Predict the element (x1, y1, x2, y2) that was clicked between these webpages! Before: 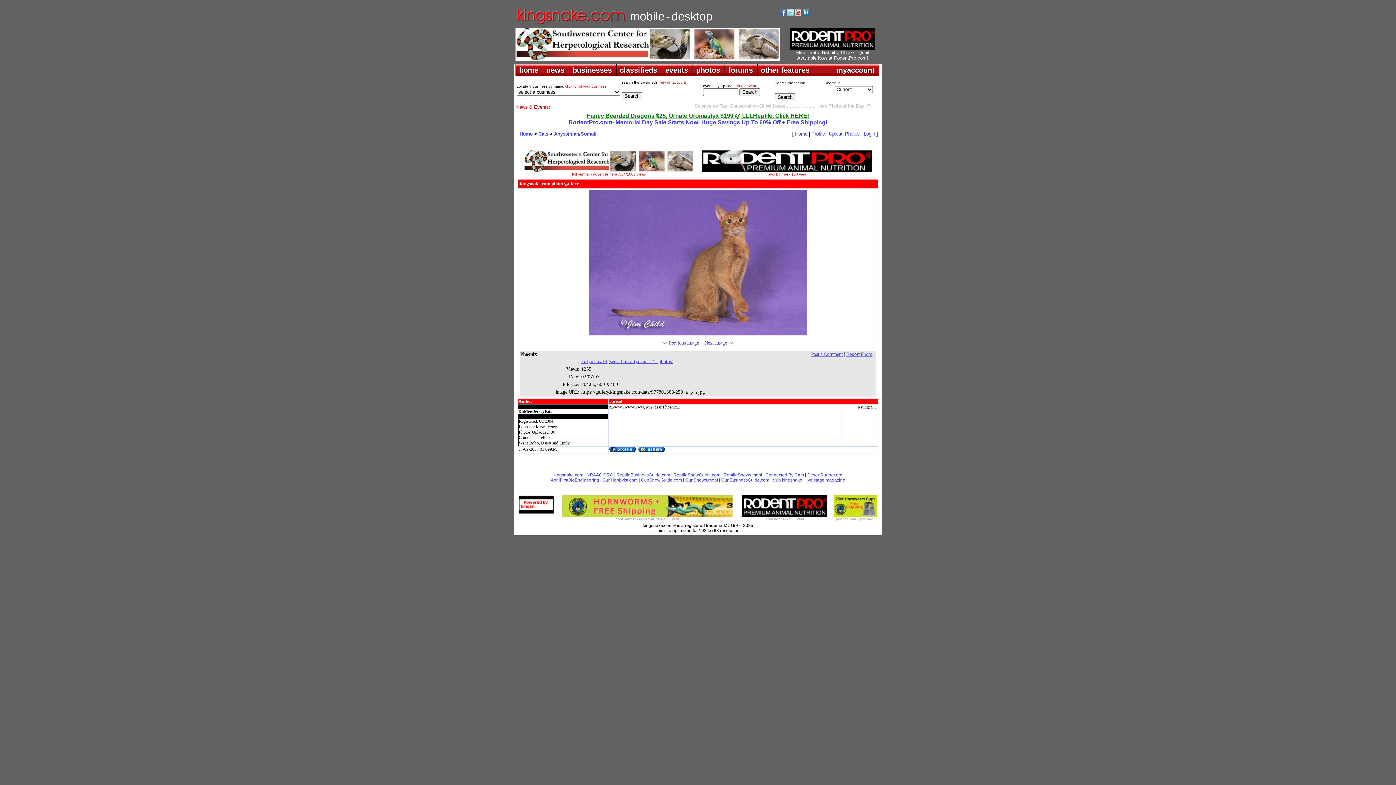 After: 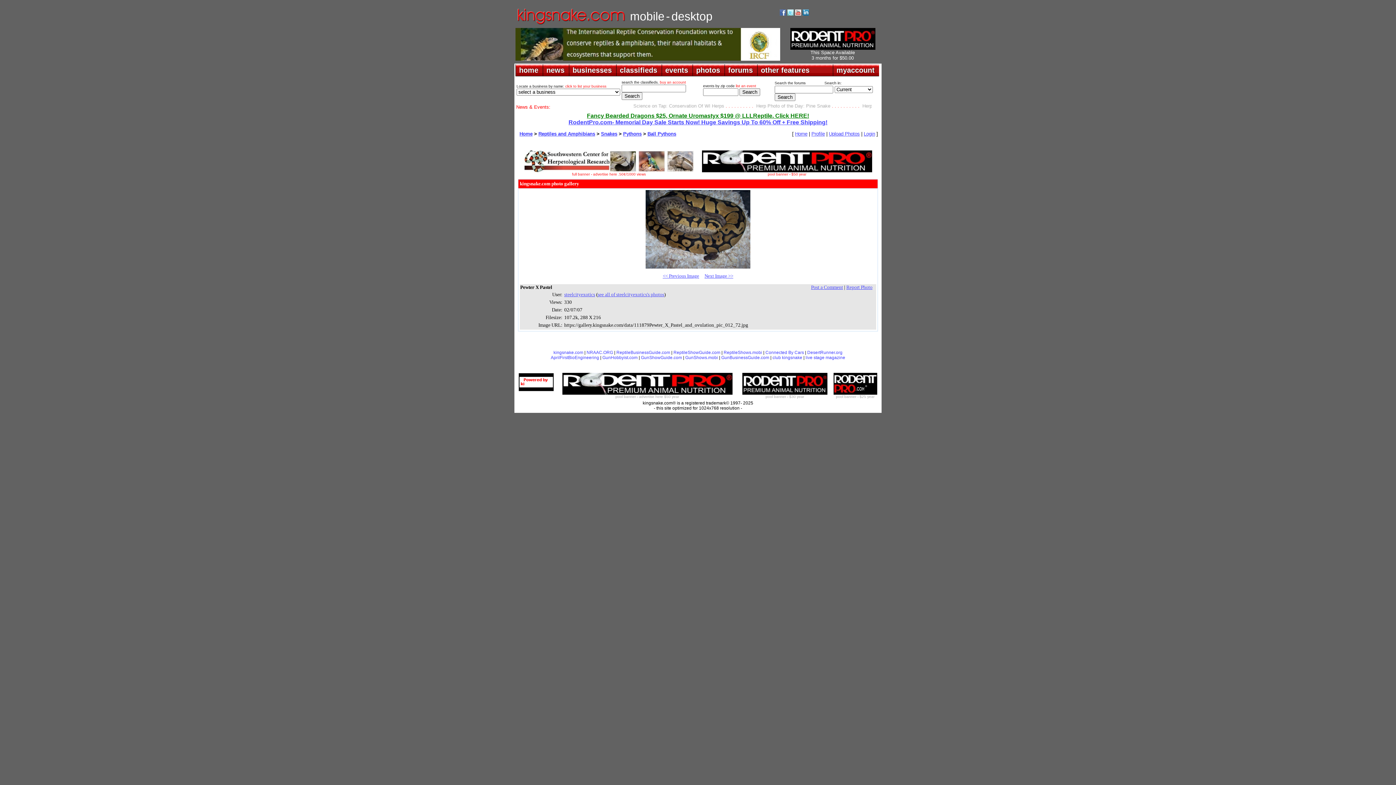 Action: label: << Previous Image bbox: (662, 340, 699, 345)